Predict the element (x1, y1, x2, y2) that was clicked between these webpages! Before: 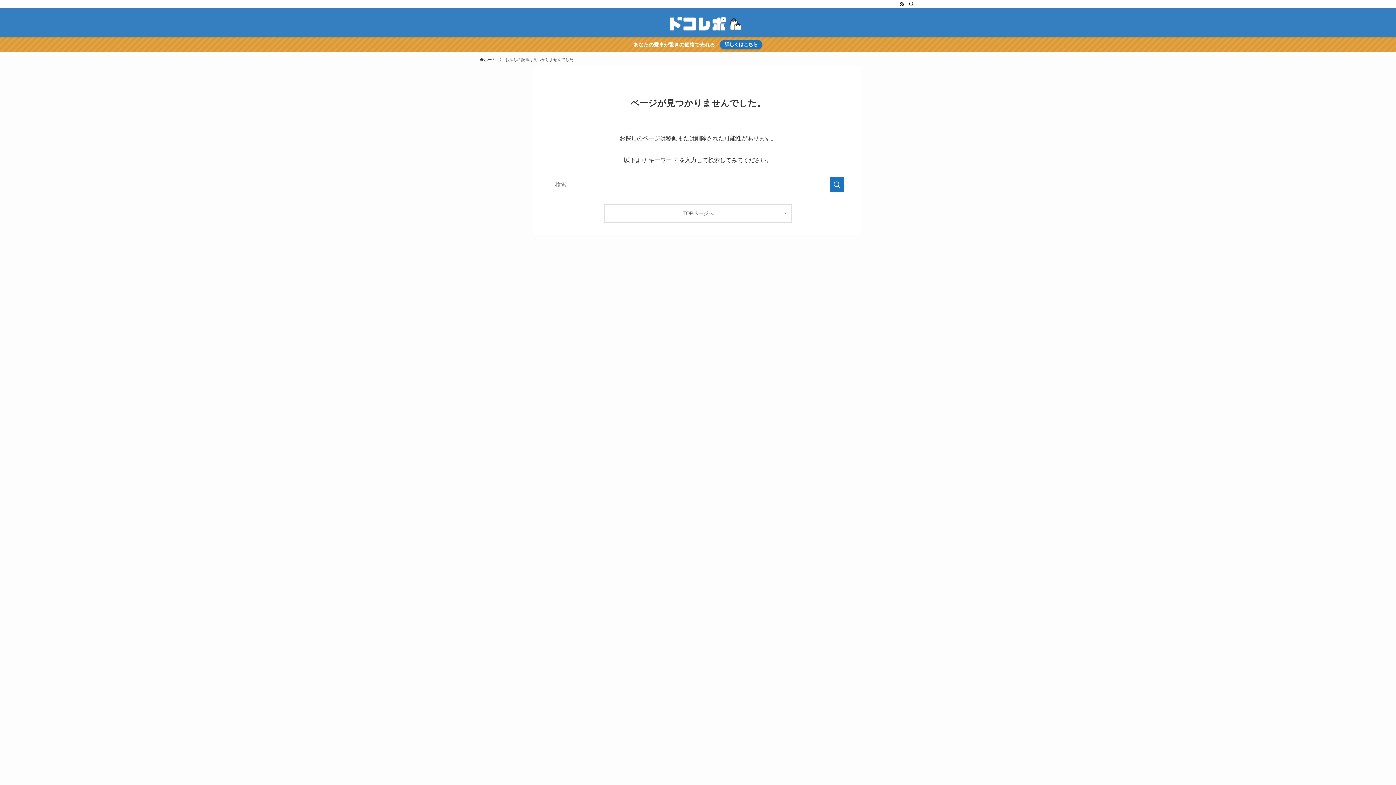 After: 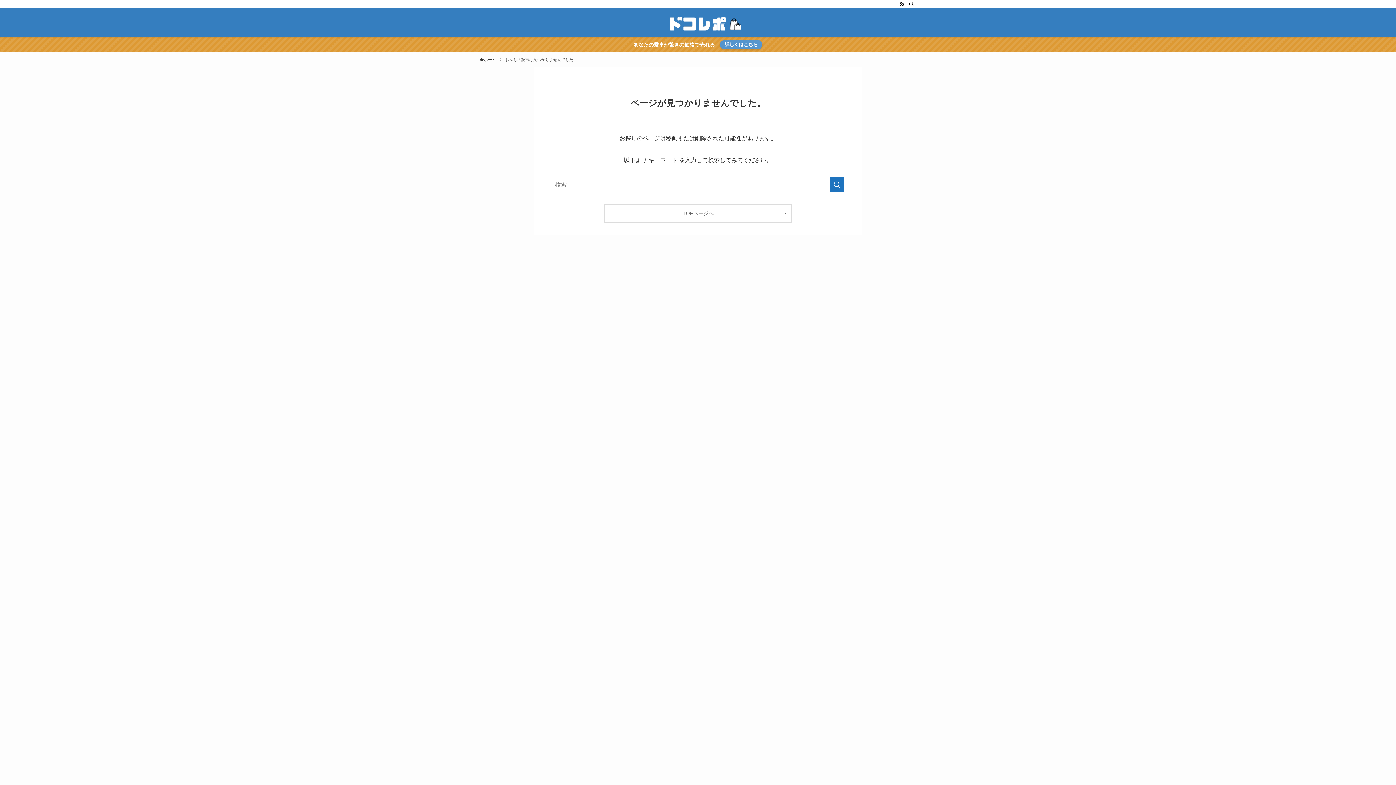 Action: bbox: (897, 0, 906, 8) label: rss